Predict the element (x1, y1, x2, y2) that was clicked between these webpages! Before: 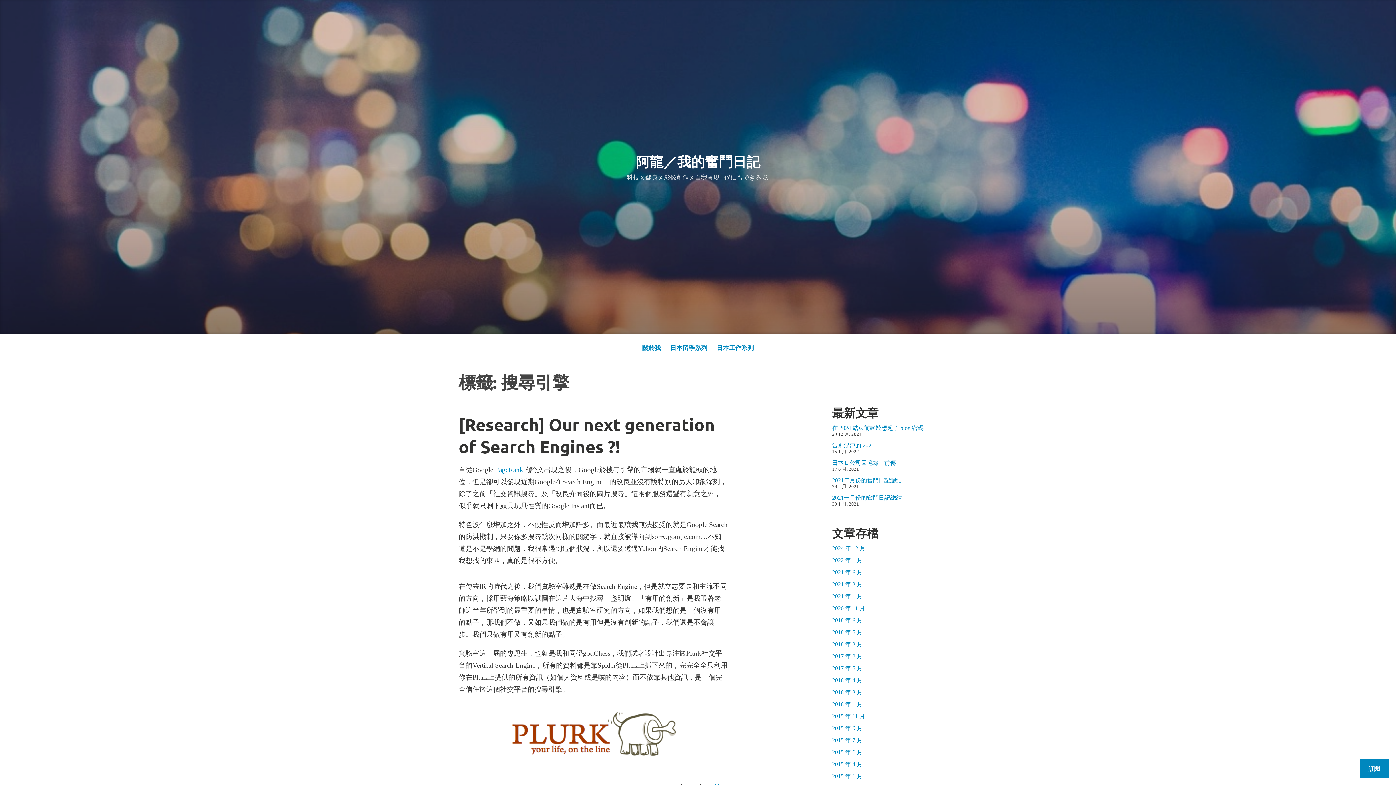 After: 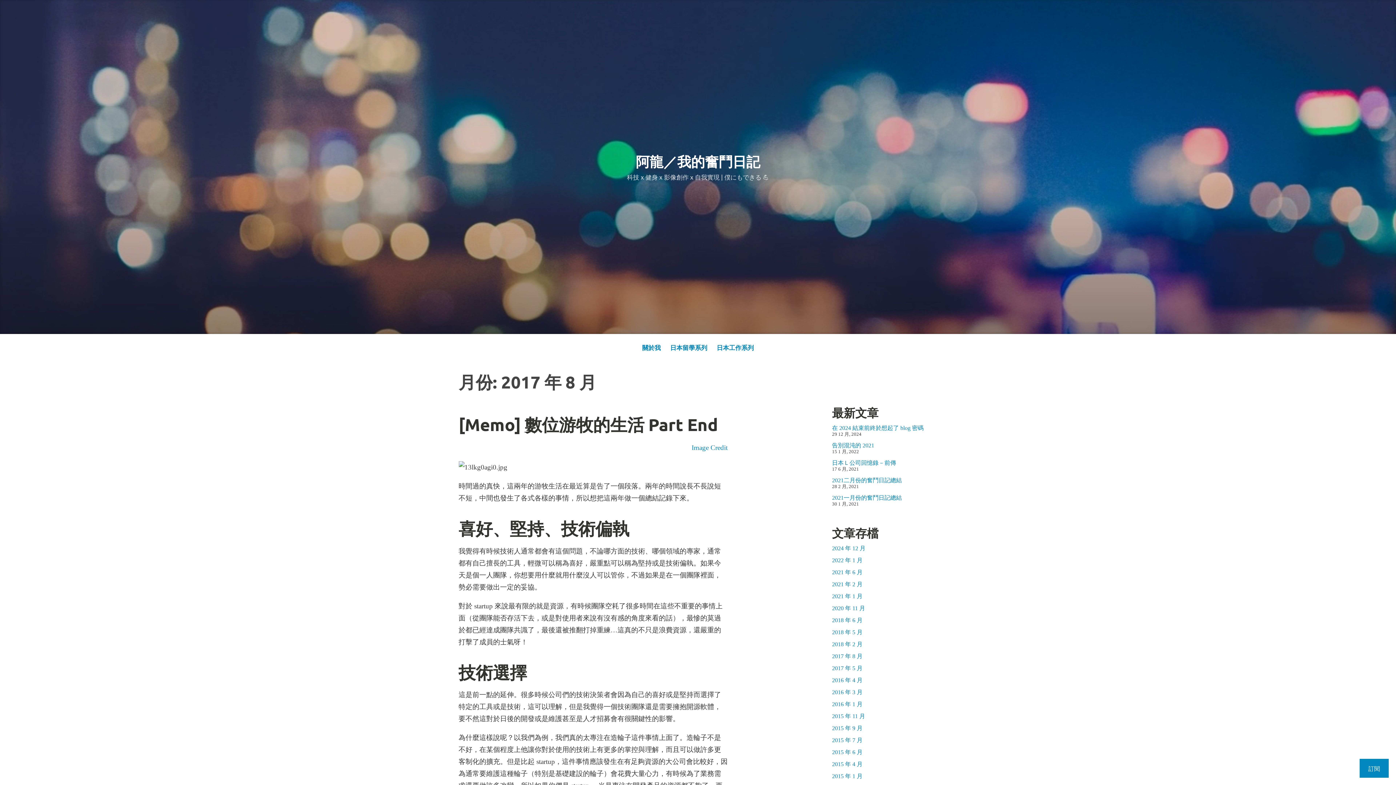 Action: bbox: (832, 653, 862, 659) label: 2017 年 8 月